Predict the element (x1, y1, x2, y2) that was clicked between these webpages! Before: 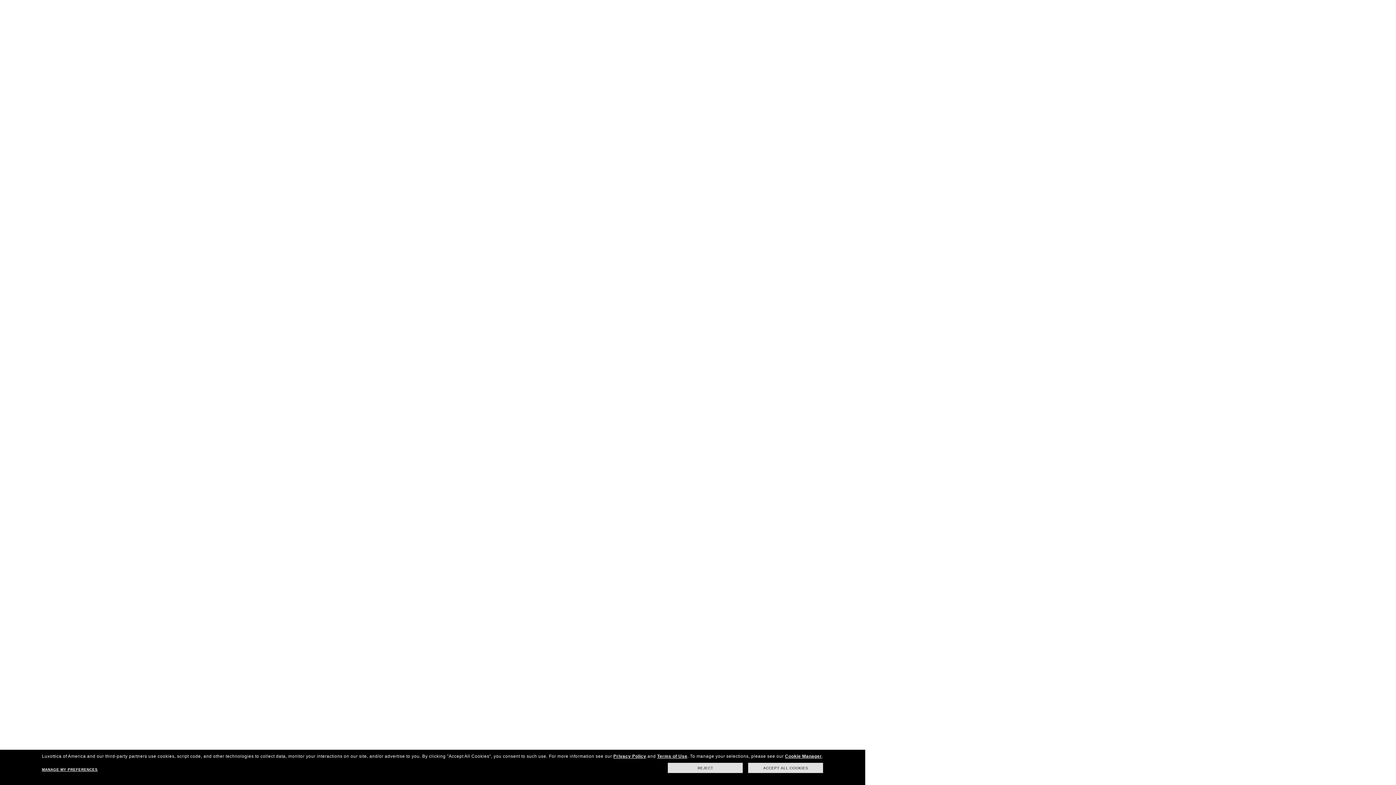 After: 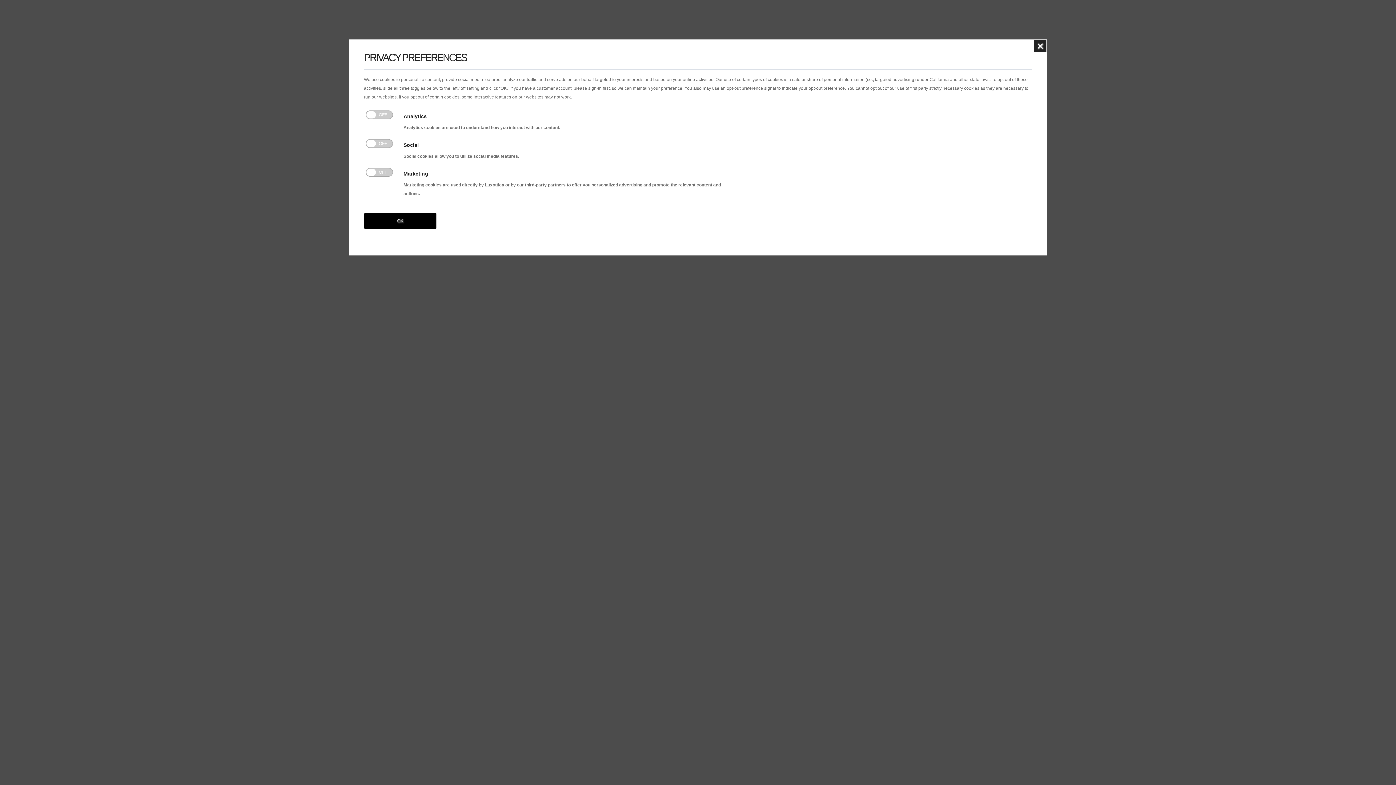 Action: bbox: (785, 754, 822, 759) label: Cookie Manager